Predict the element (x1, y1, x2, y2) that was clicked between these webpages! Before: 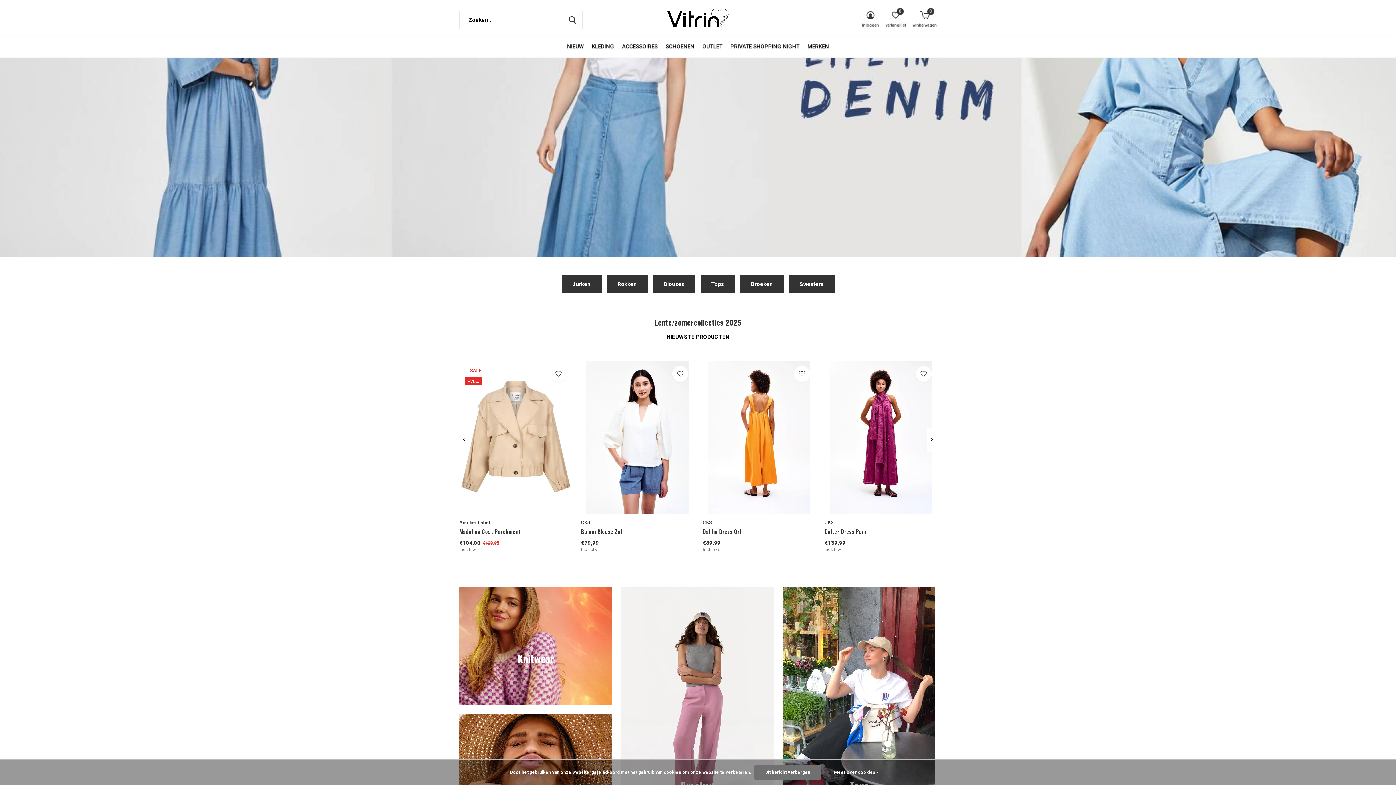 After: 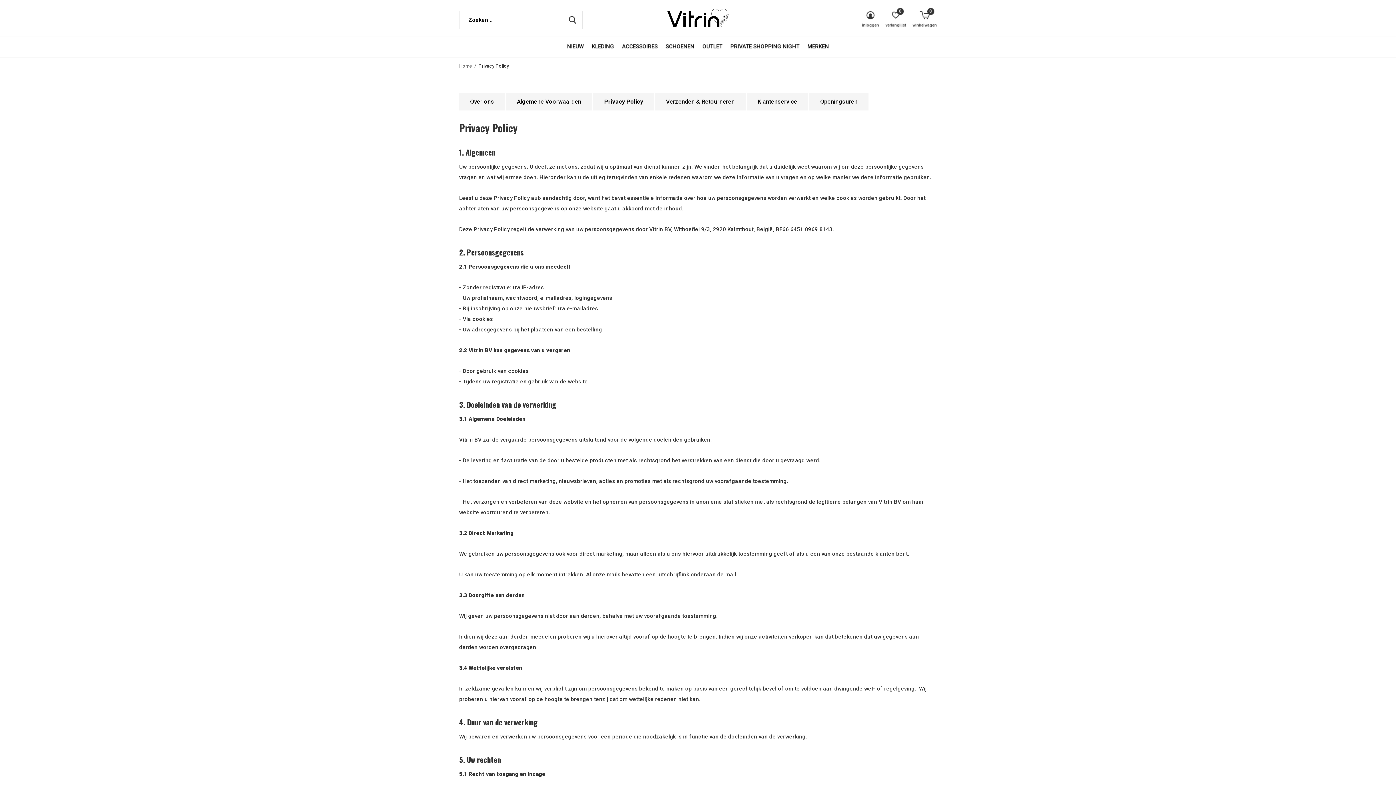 Action: bbox: (826, 768, 886, 777) label: Meer over cookies »